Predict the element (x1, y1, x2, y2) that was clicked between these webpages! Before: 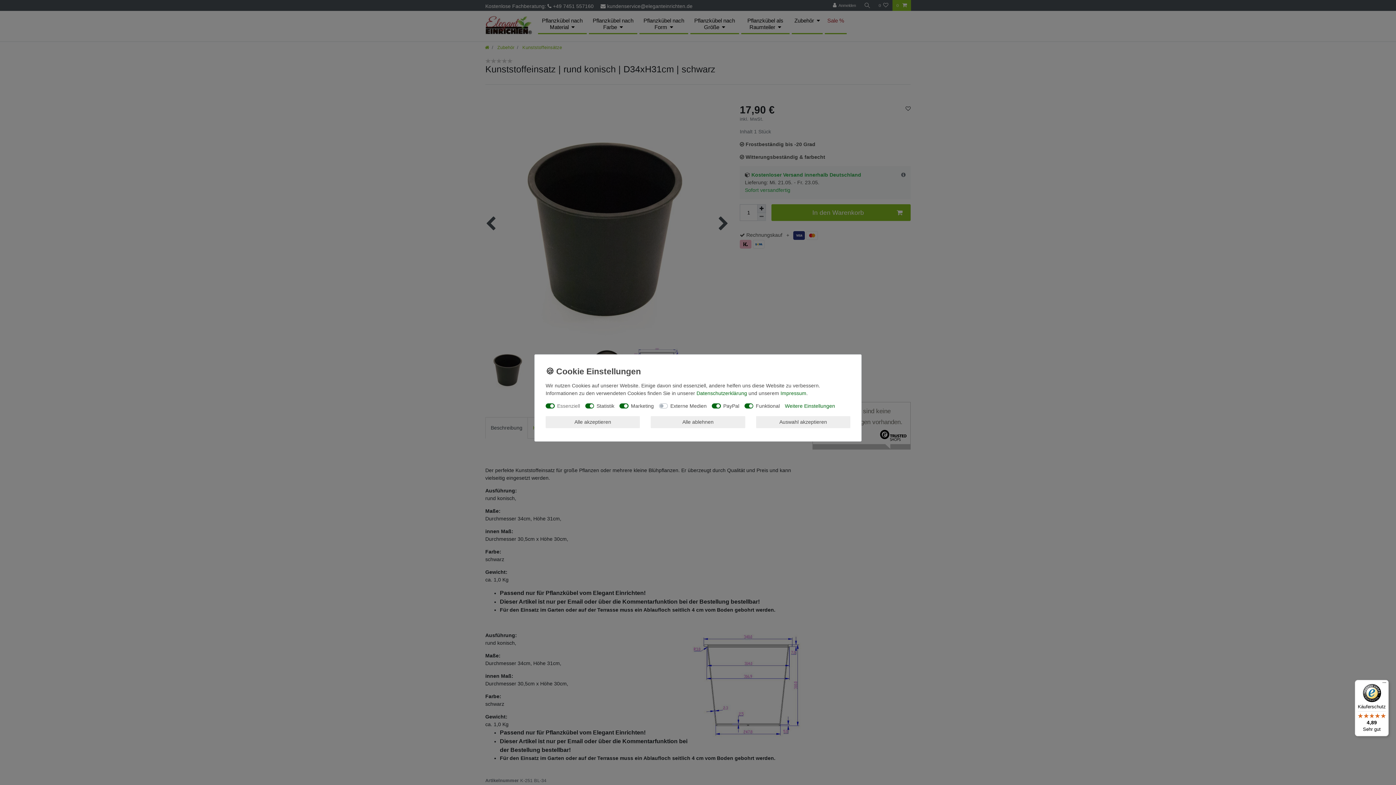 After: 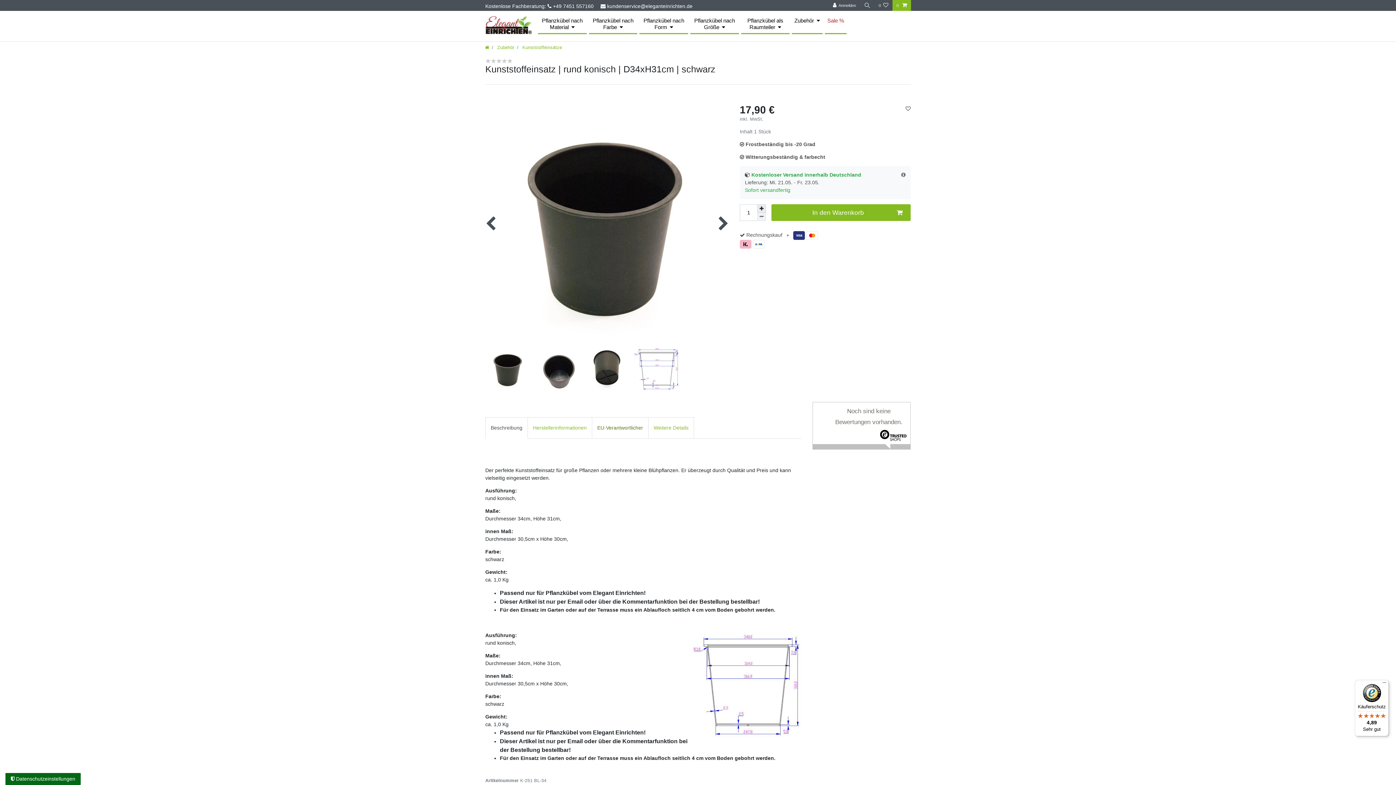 Action: label: Alle akzeptieren bbox: (545, 416, 640, 428)